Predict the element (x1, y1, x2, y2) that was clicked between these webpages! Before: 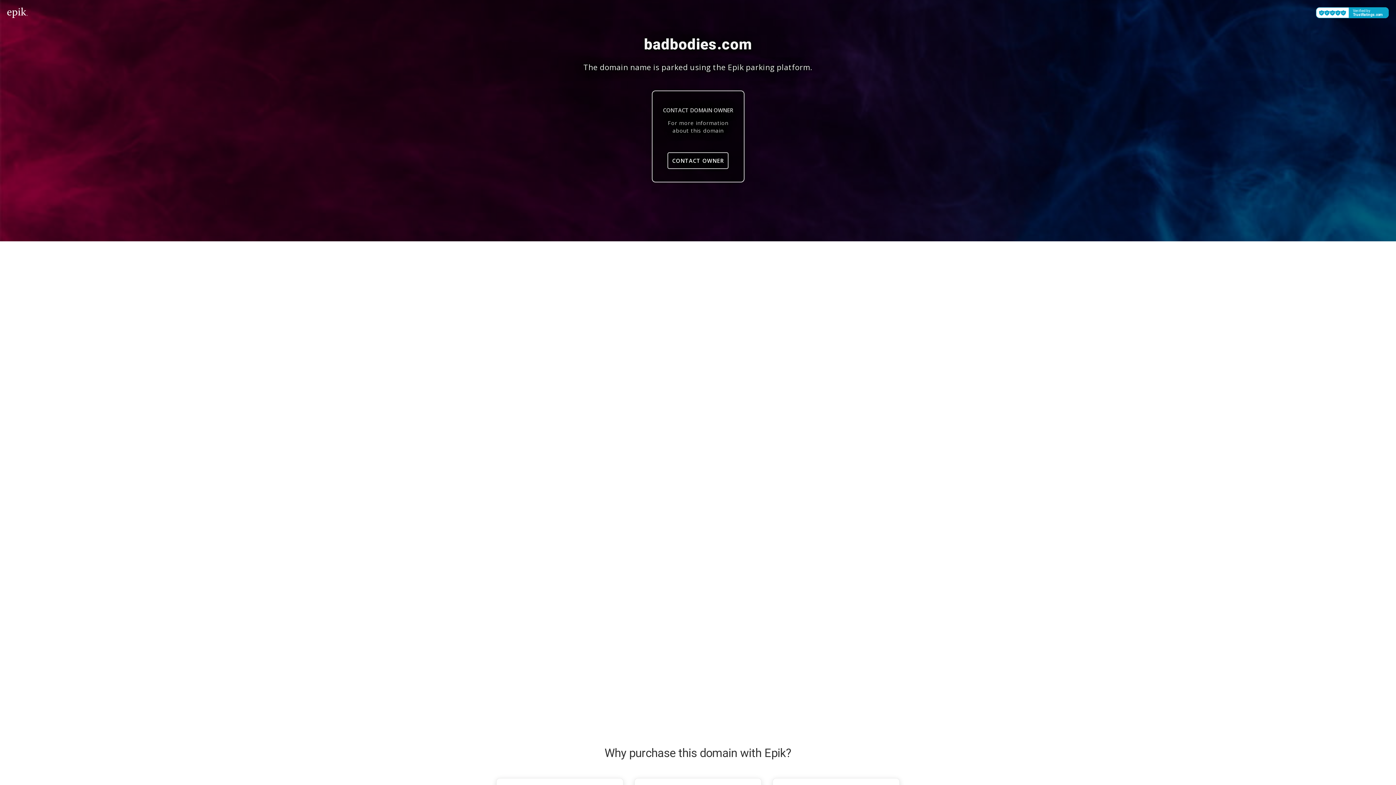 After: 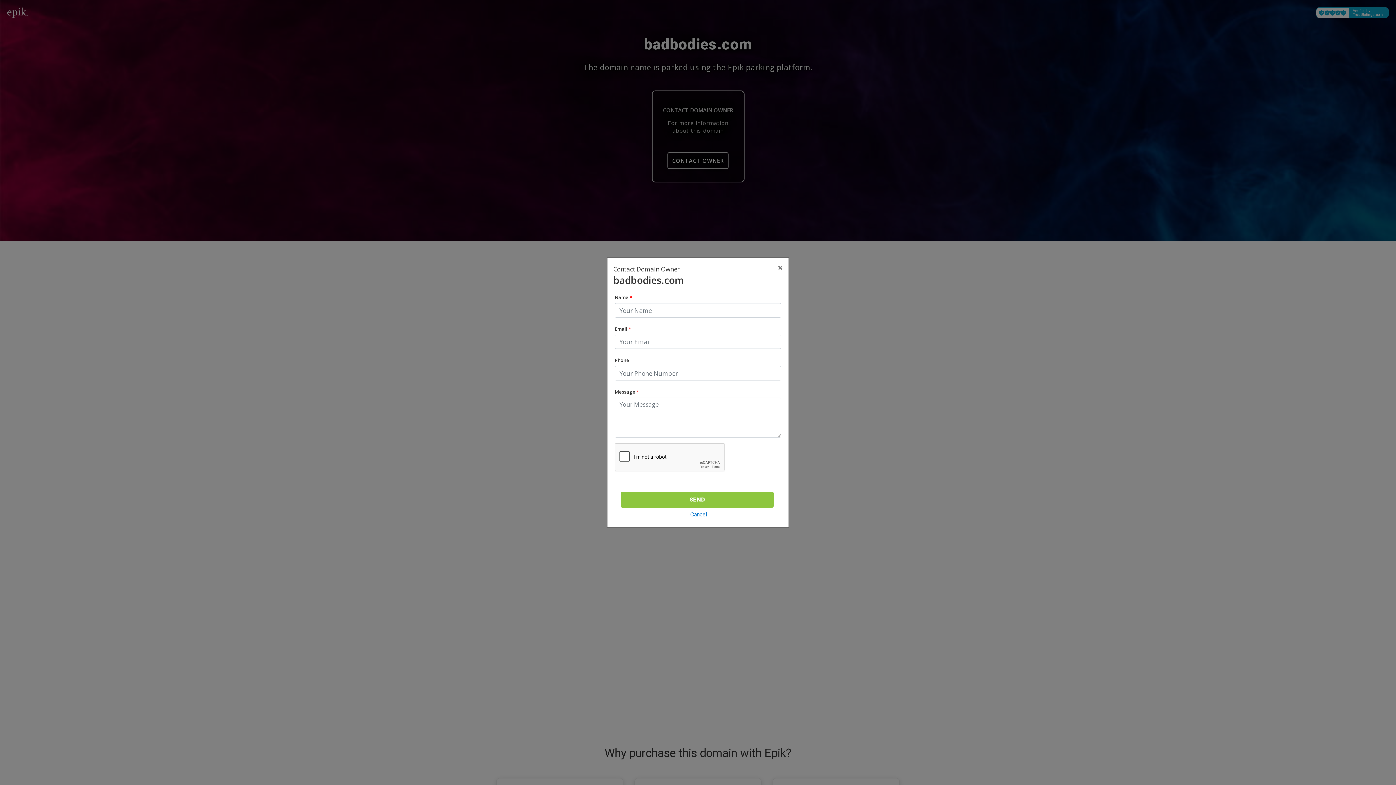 Action: bbox: (667, 152, 728, 169) label: CONTACT OWNER